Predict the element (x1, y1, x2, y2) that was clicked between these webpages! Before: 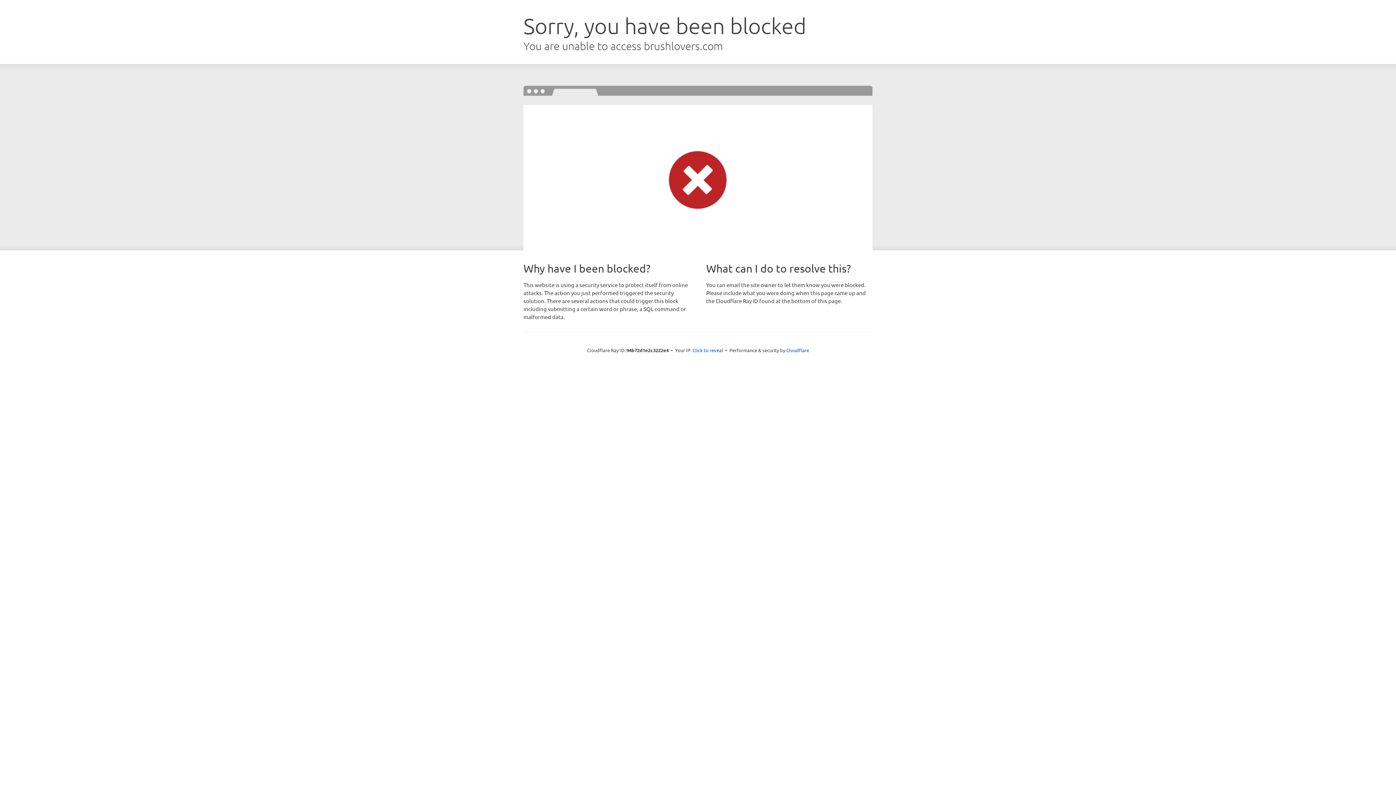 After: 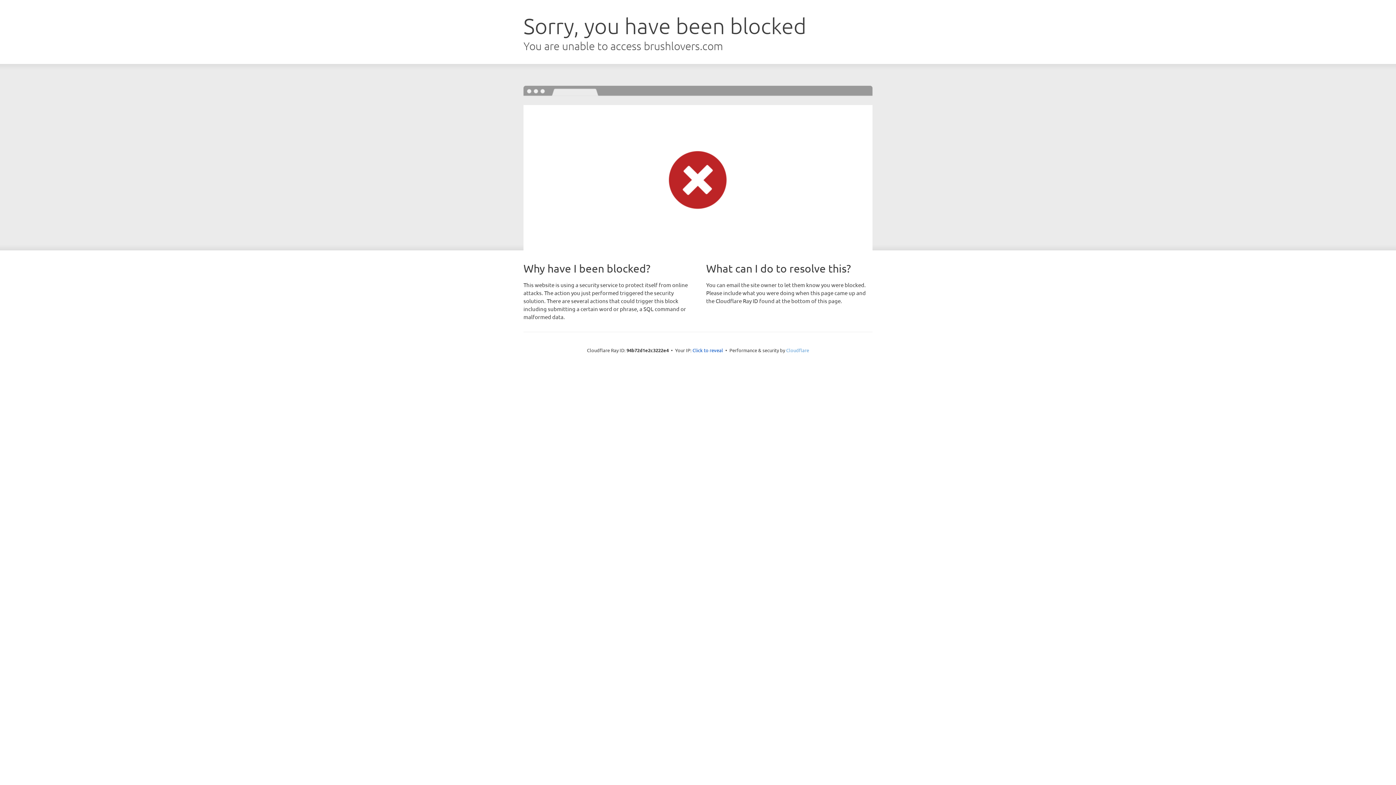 Action: bbox: (786, 347, 809, 353) label: Cloudflare